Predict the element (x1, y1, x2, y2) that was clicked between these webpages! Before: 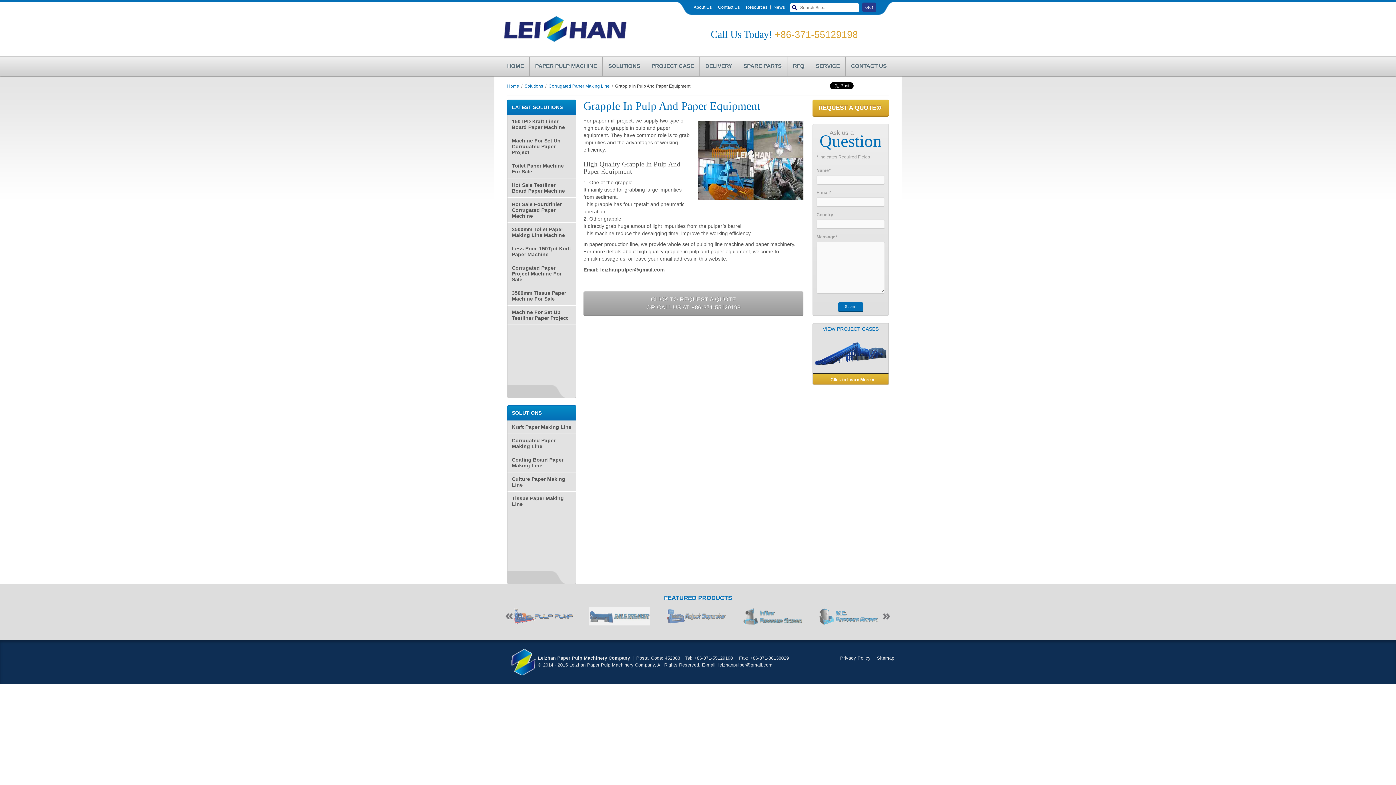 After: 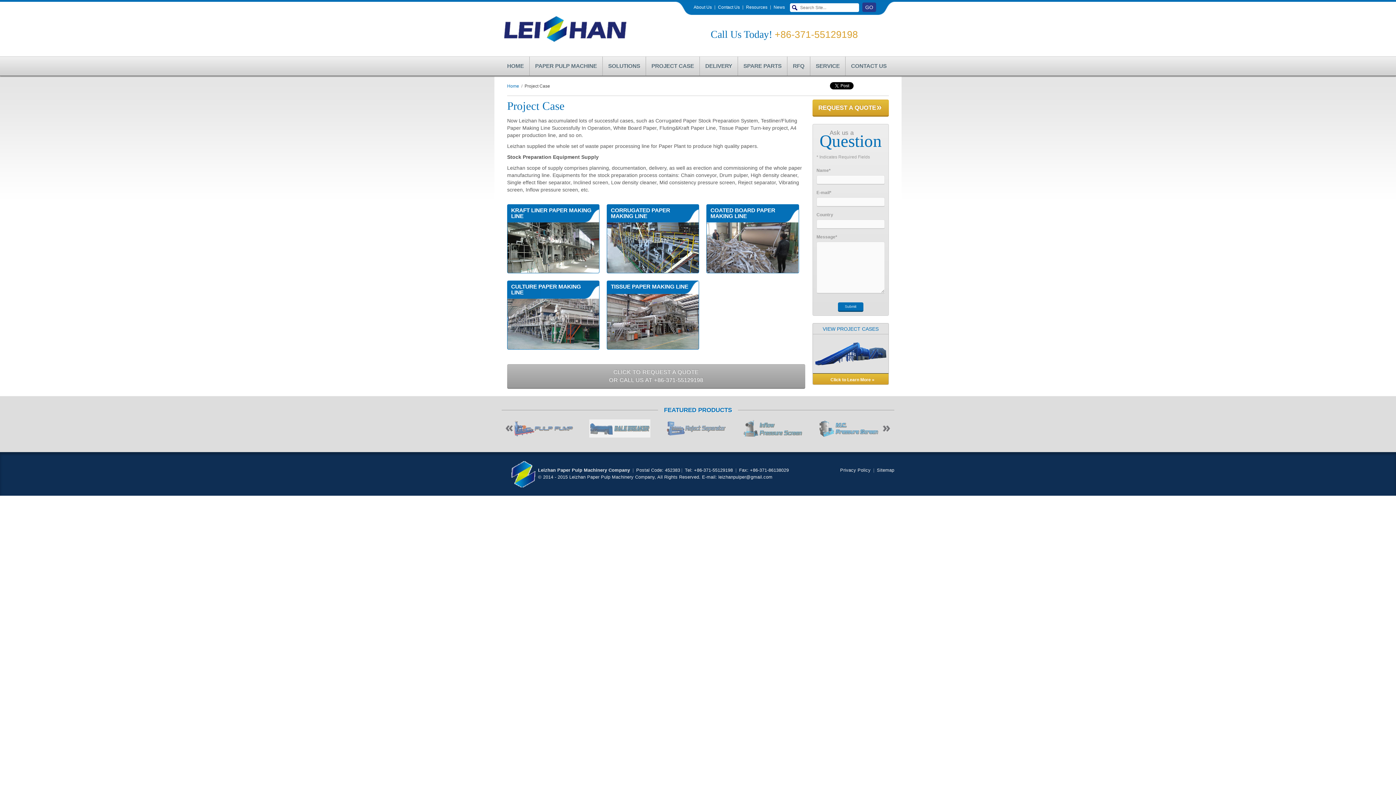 Action: bbox: (645, 56, 699, 75) label: PROJECT CASE